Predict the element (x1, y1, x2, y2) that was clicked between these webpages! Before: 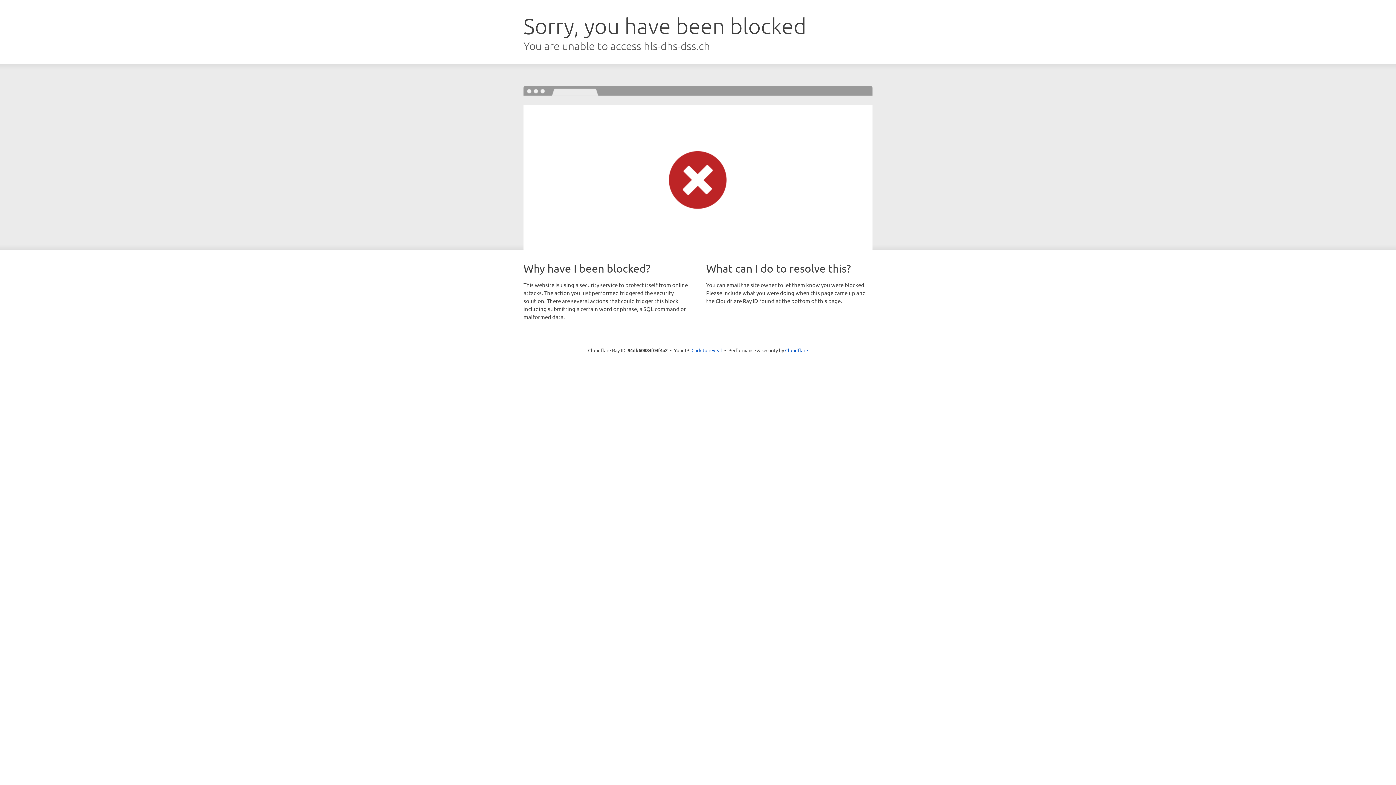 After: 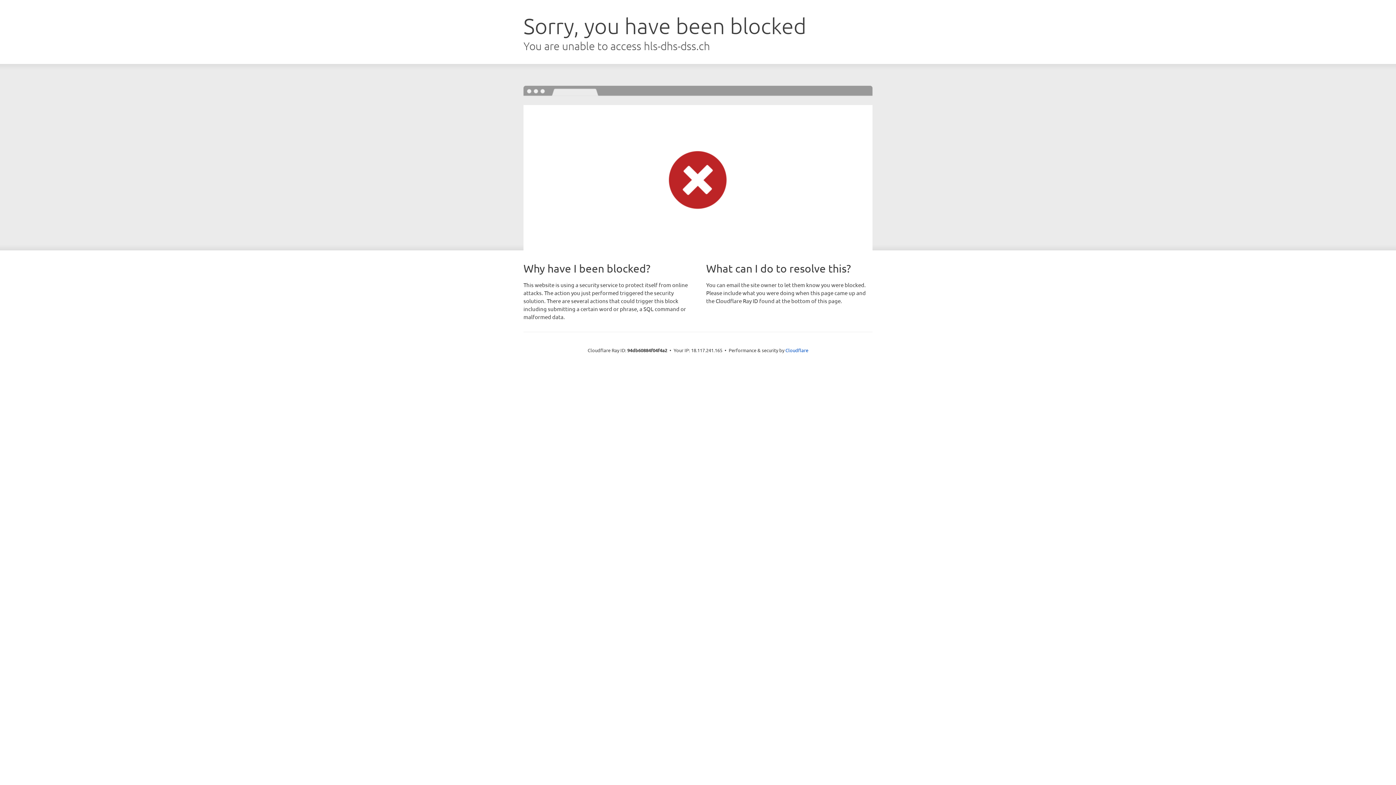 Action: label: Click to reveal bbox: (691, 346, 722, 353)